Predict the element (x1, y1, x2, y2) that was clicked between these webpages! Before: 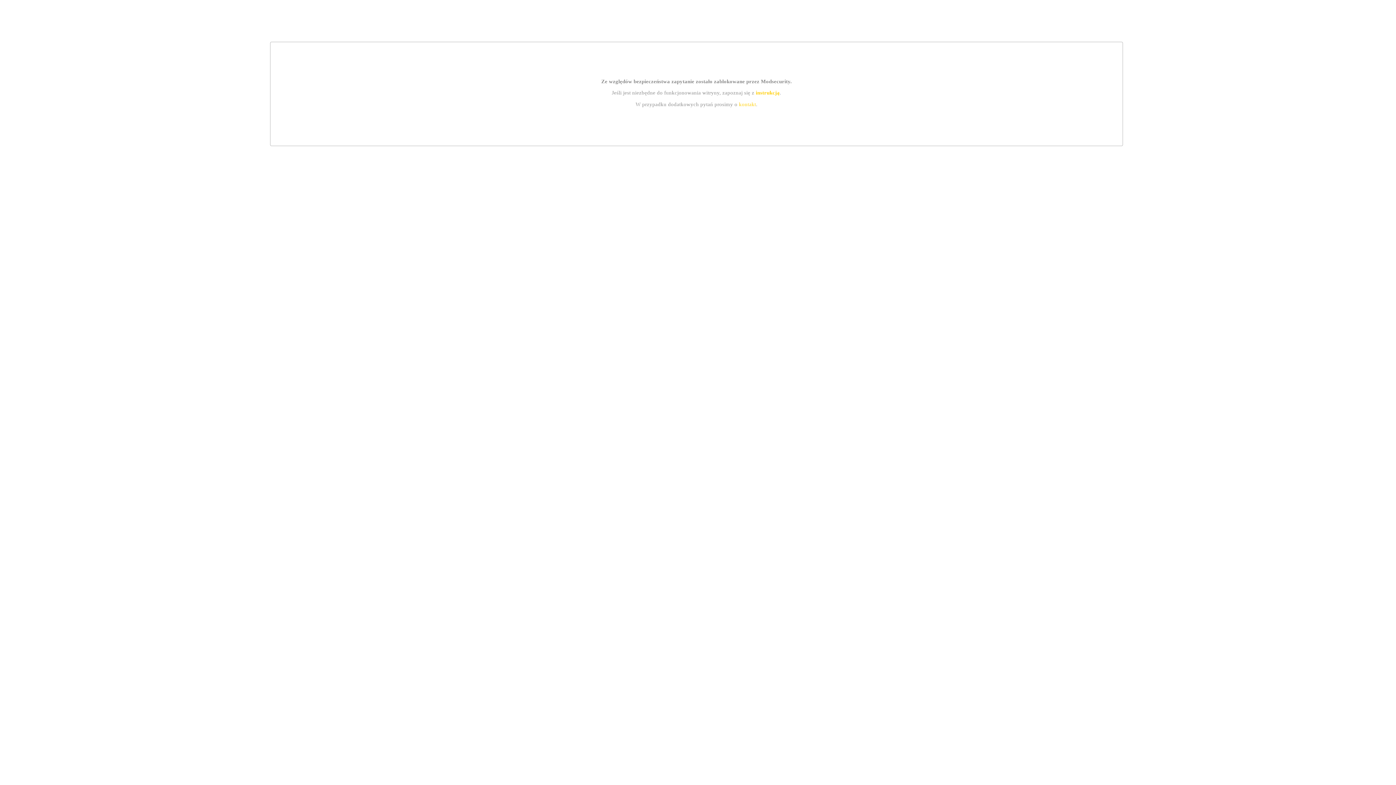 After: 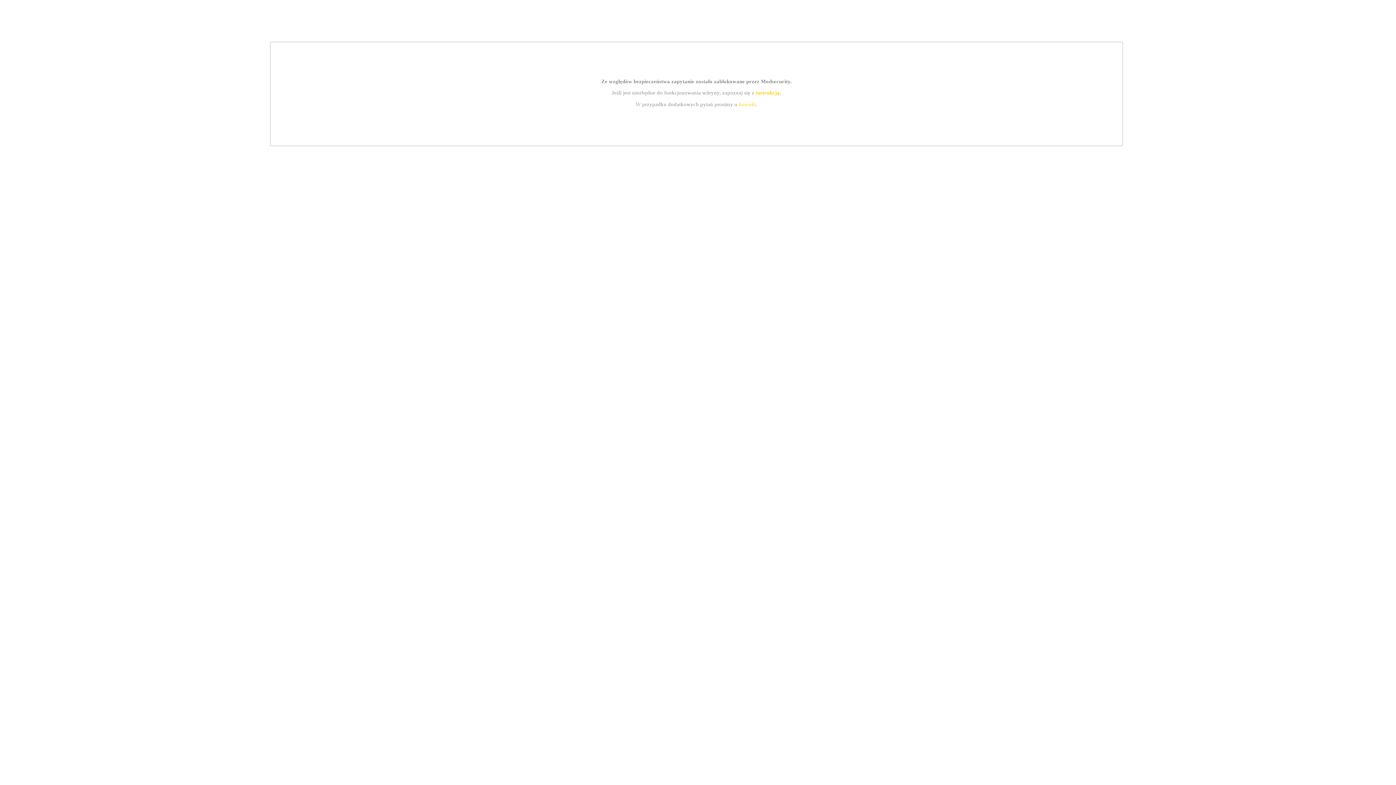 Action: bbox: (739, 101, 756, 107) label: kontakt